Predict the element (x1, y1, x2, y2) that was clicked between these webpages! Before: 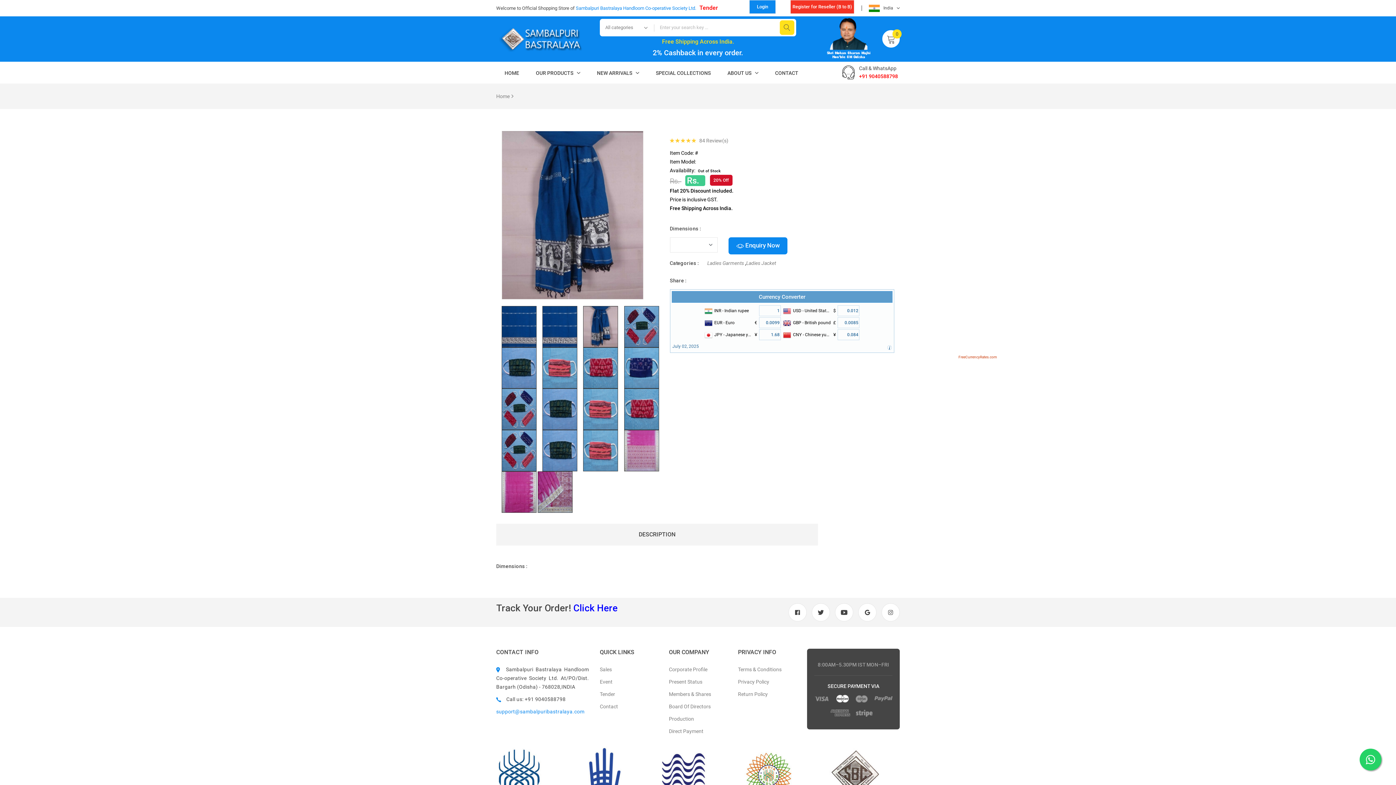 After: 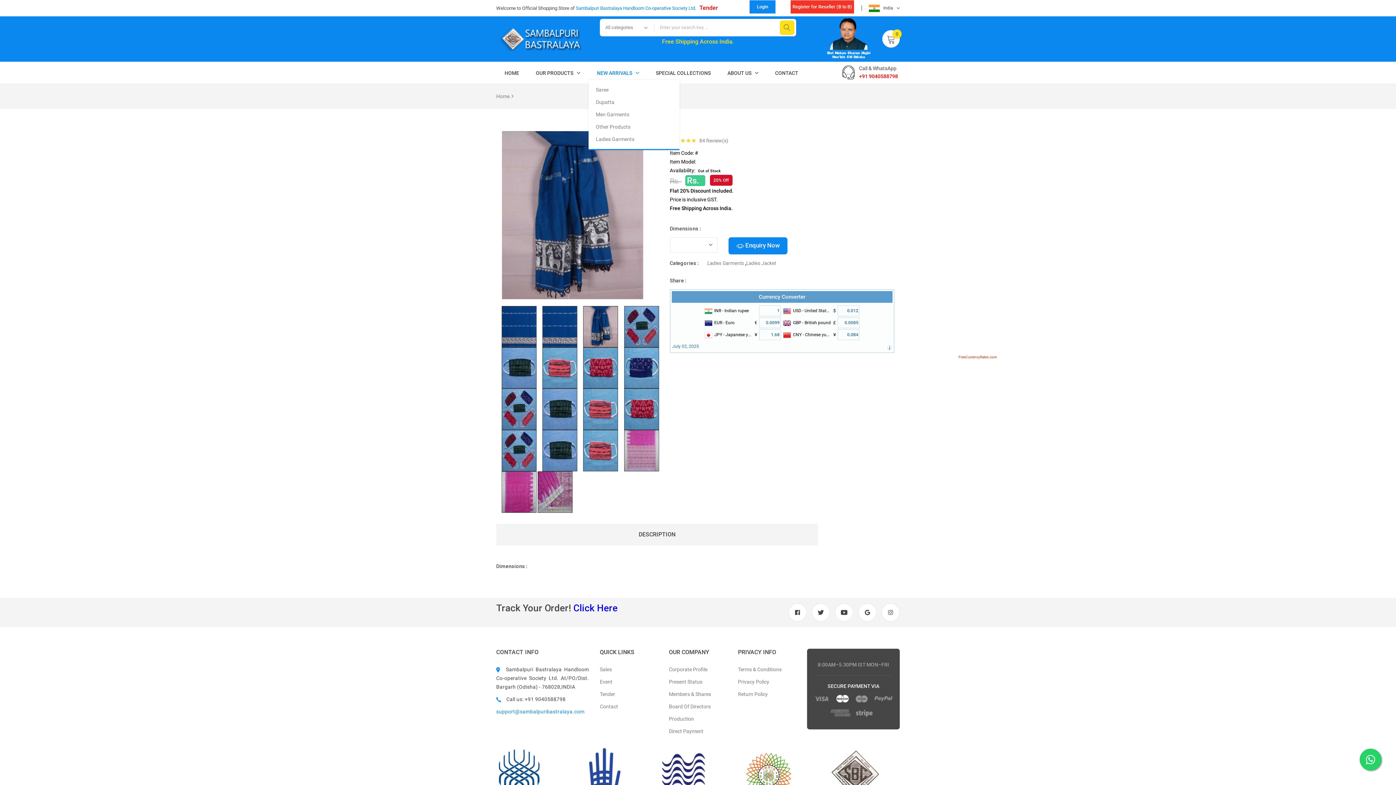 Action: label: NEW ARRIVALS bbox: (589, 65, 646, 80)